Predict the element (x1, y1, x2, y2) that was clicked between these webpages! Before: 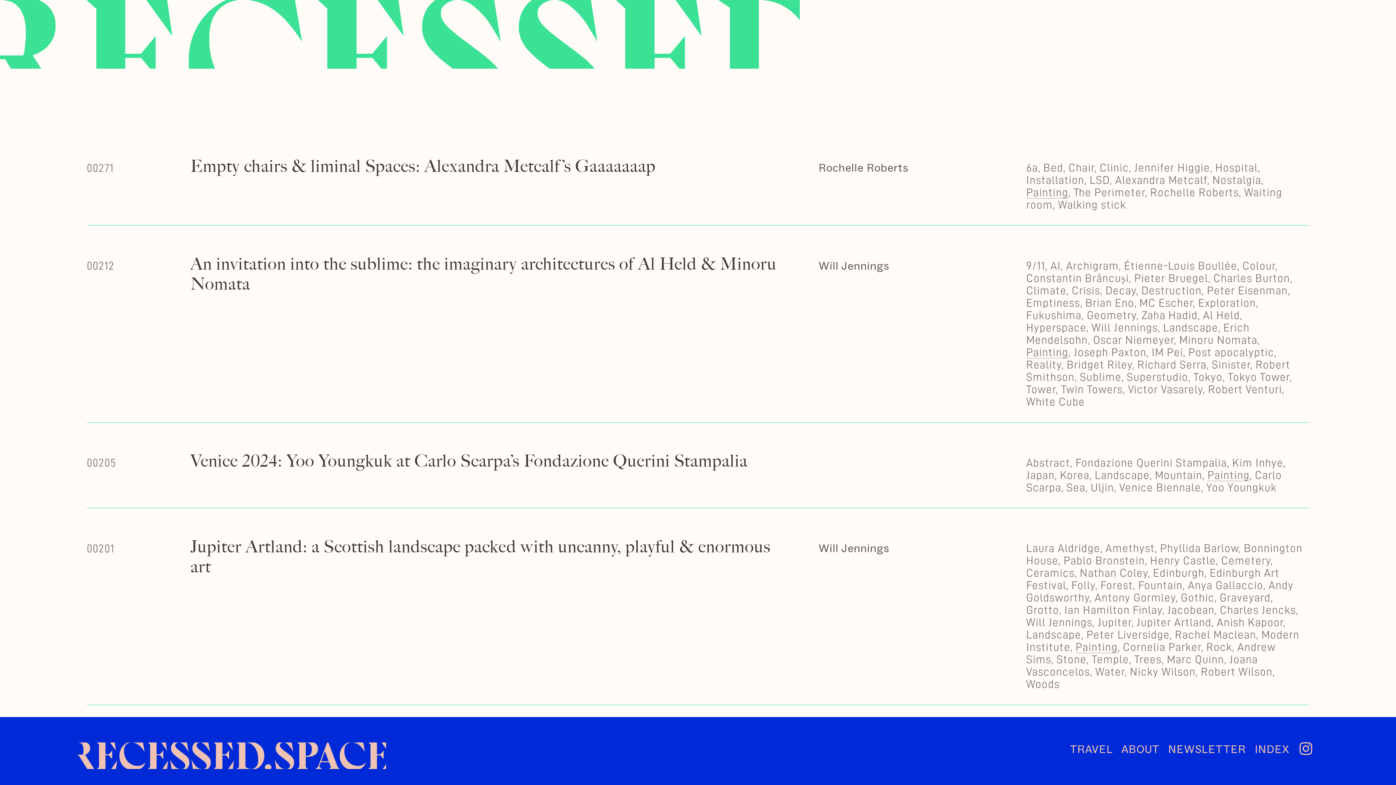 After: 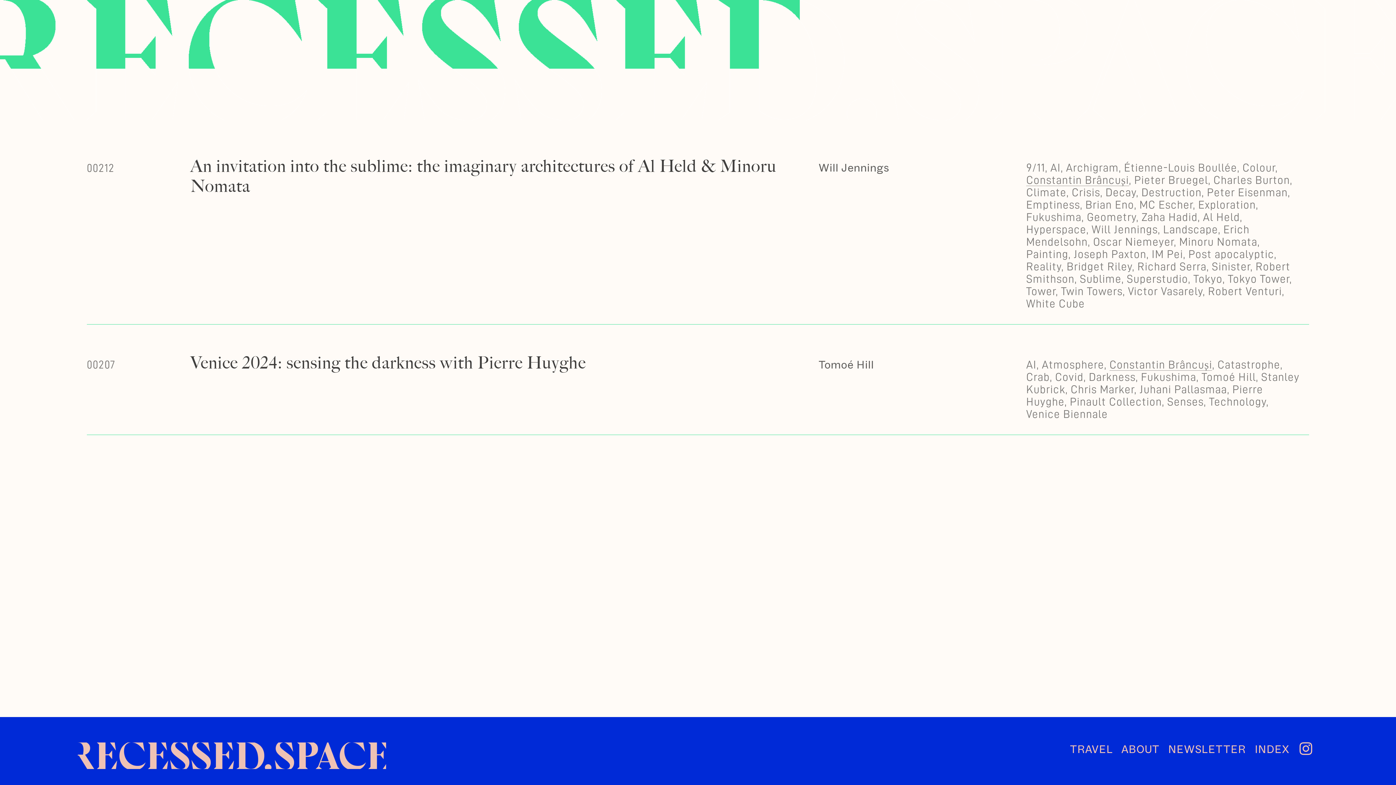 Action: label: Constantin Brâncuși bbox: (1026, 272, 1129, 283)